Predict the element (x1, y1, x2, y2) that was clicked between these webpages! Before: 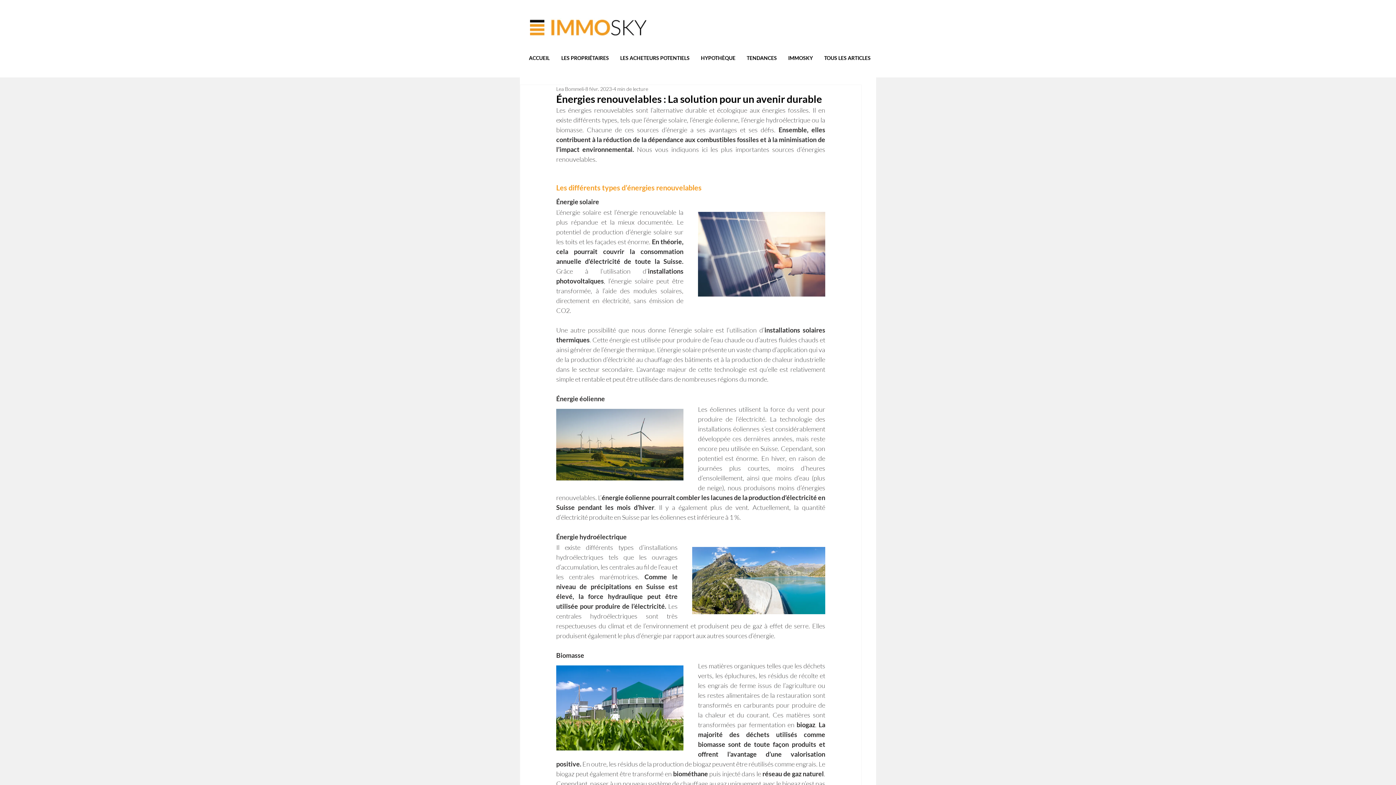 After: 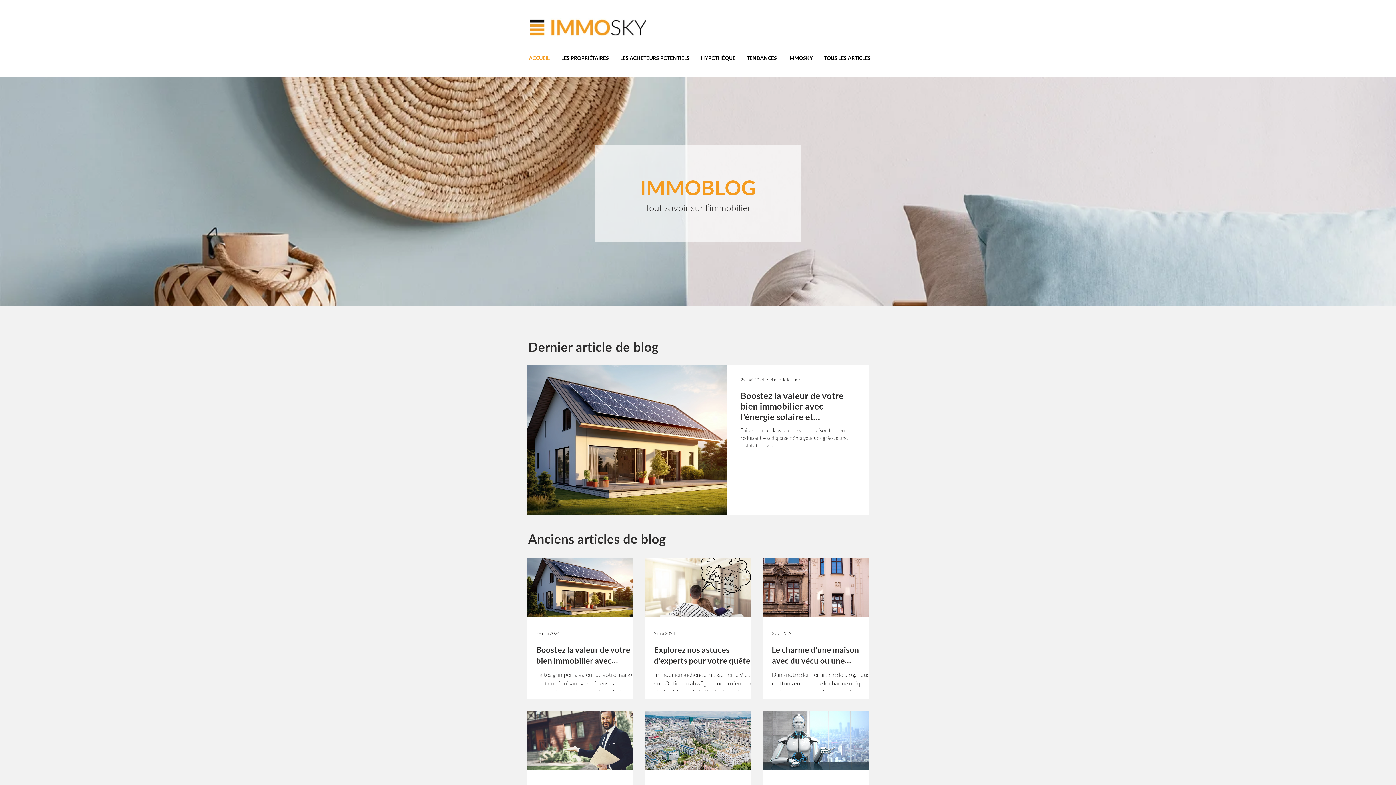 Action: bbox: (523, 45, 555, 70) label: ACCUEIL